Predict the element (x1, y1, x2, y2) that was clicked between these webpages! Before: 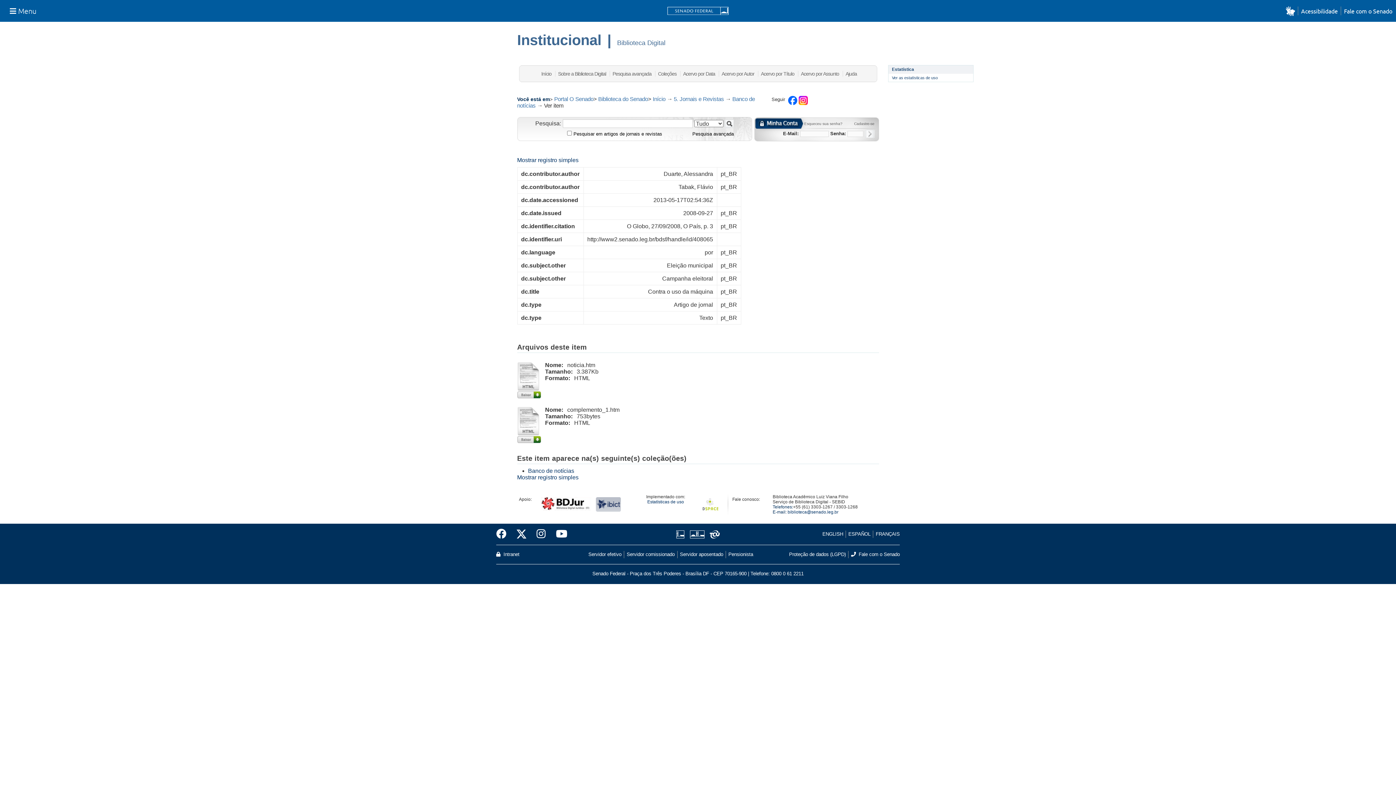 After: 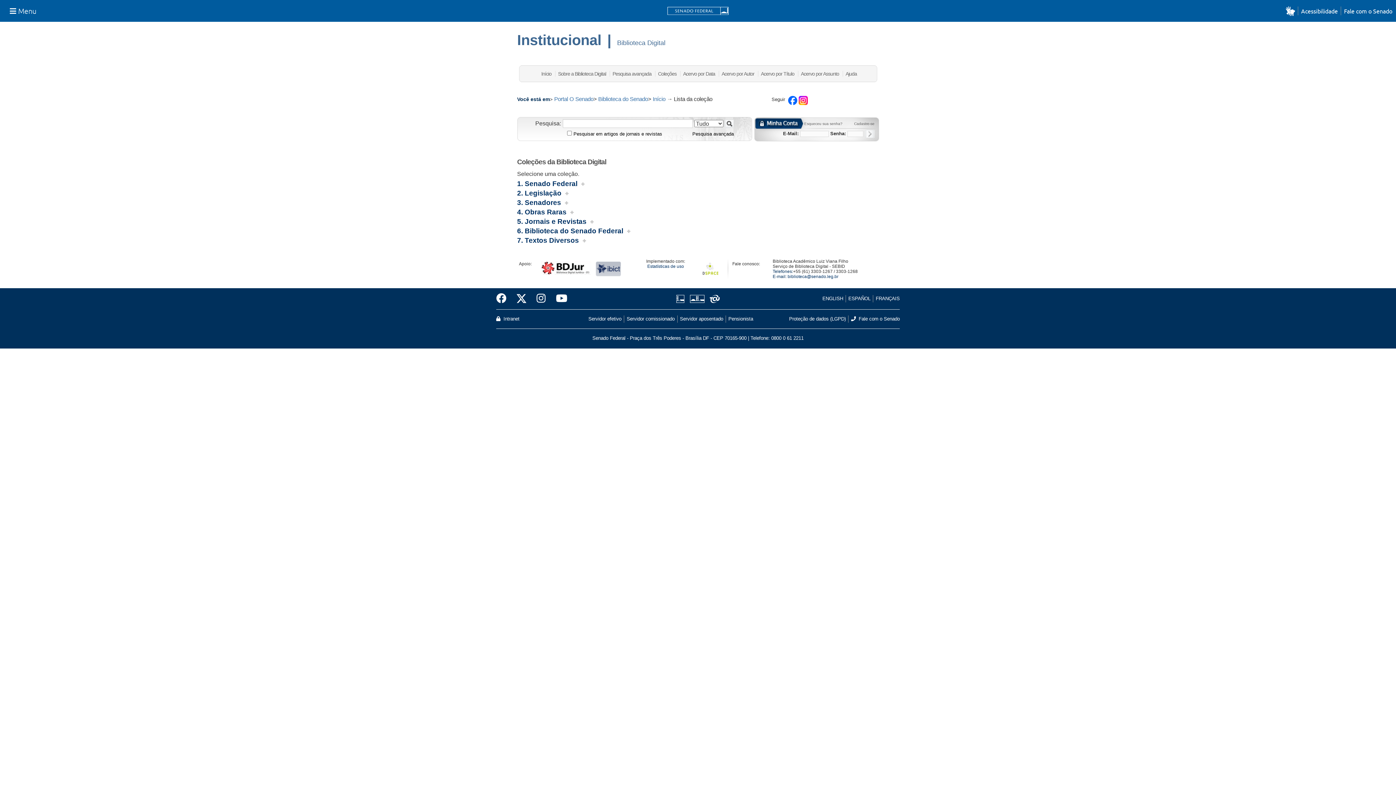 Action: bbox: (658, 70, 676, 76) label: Coleções